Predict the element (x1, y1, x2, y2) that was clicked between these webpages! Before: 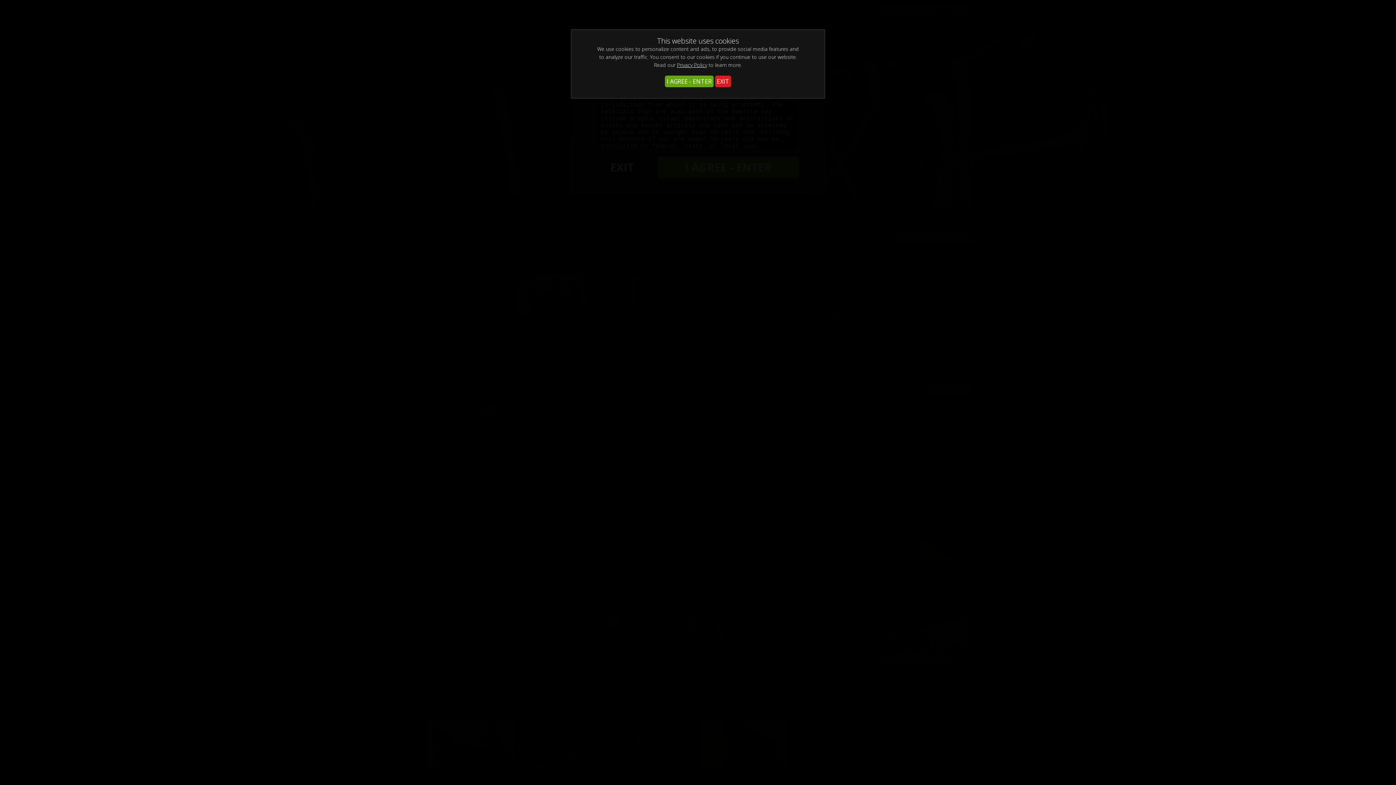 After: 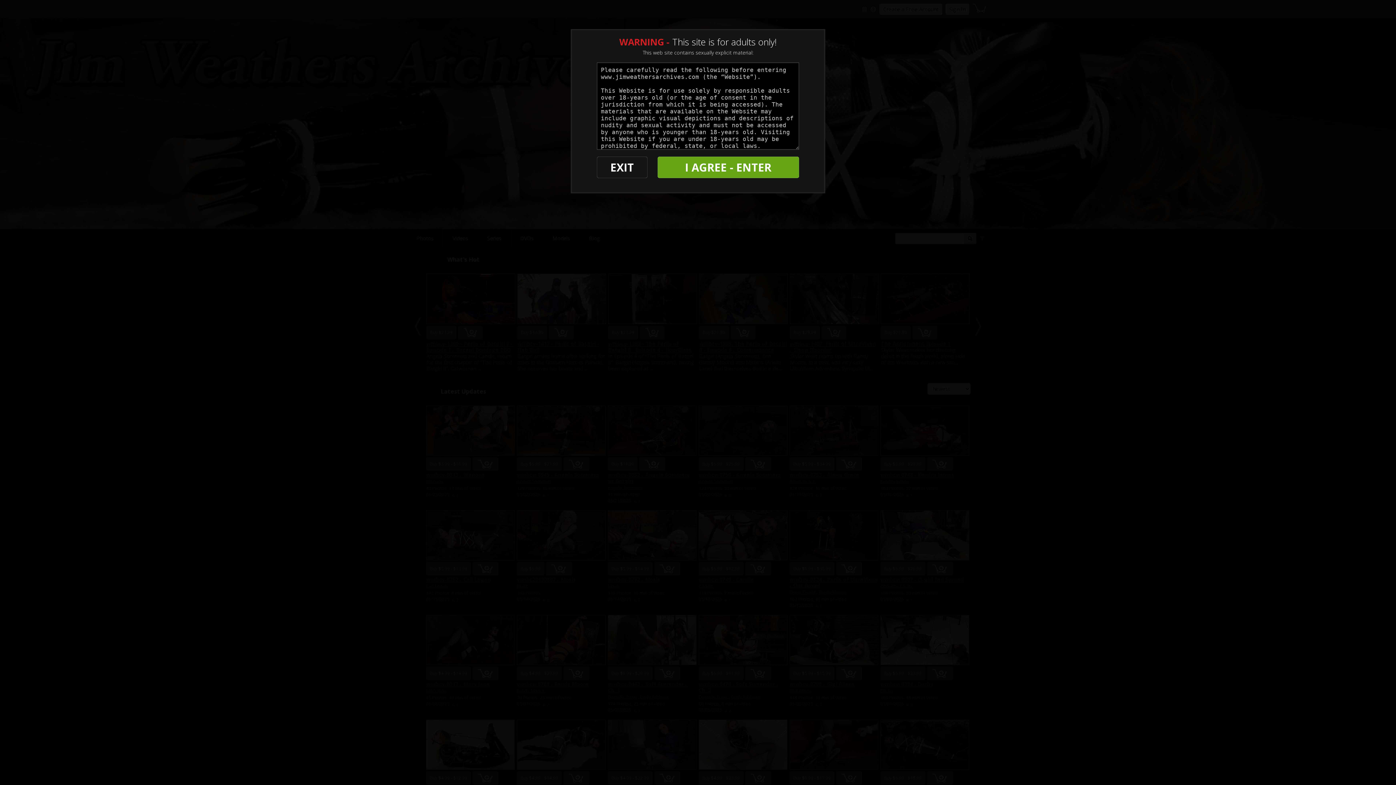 Action: label: I AGREE - ENTER bbox: (665, 75, 713, 87)